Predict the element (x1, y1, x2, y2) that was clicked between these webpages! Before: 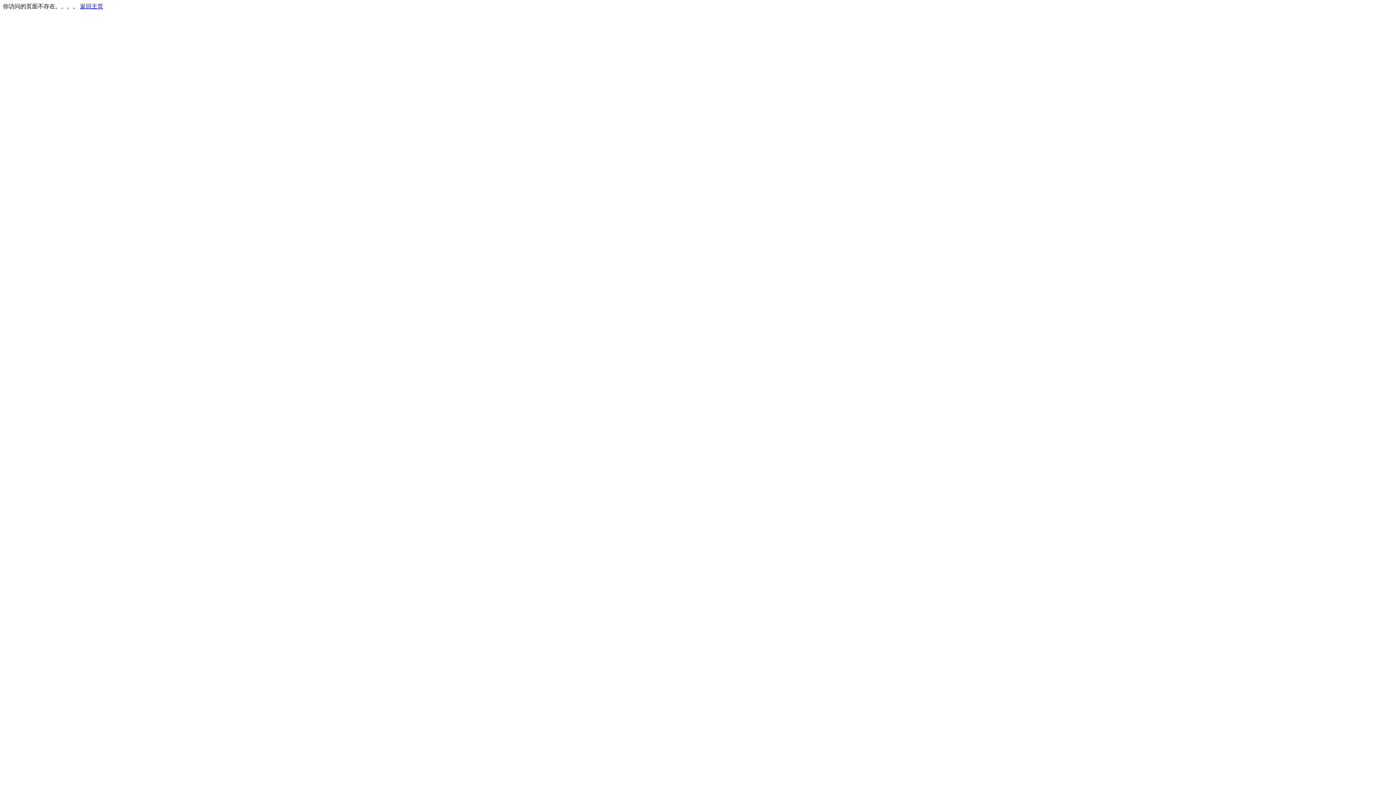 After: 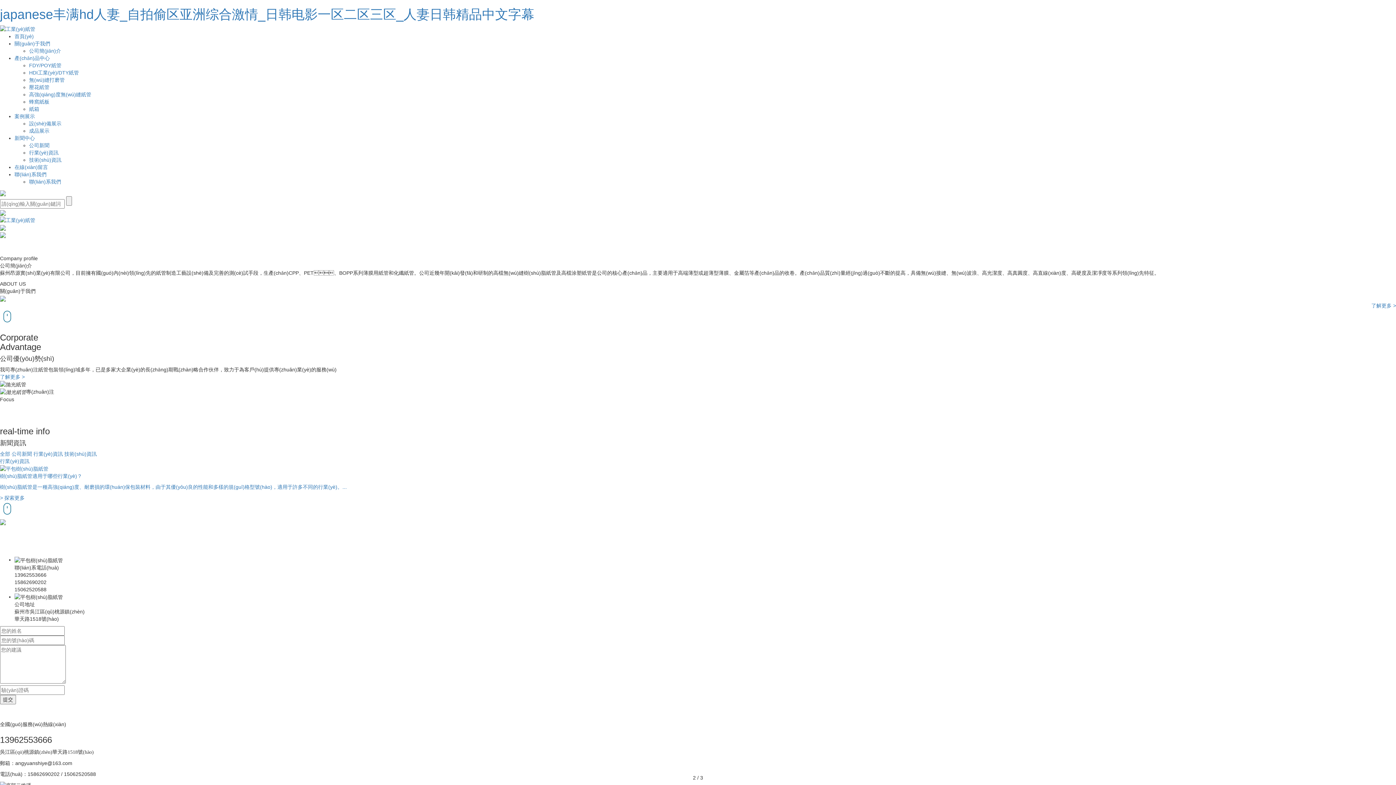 Action: label: 返回主页 bbox: (80, 3, 103, 9)